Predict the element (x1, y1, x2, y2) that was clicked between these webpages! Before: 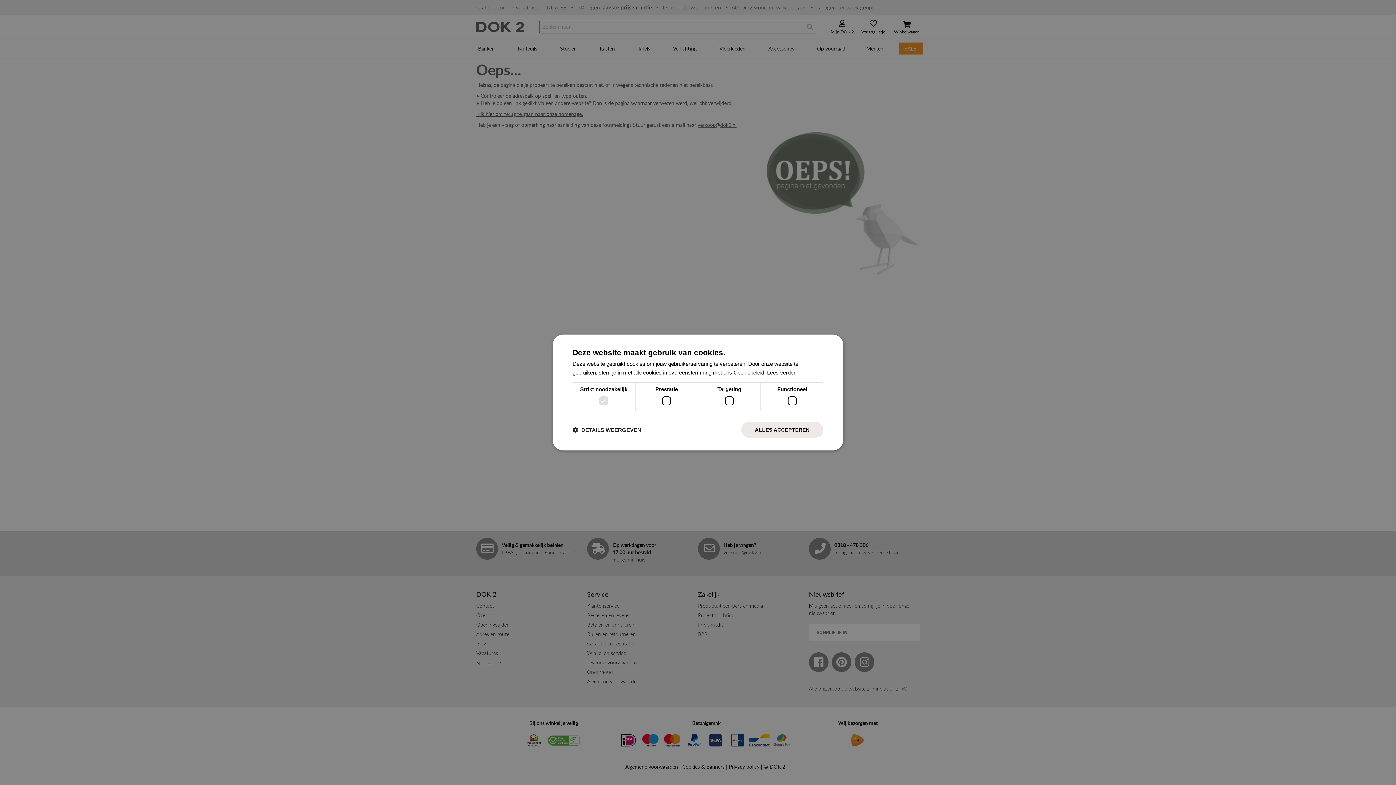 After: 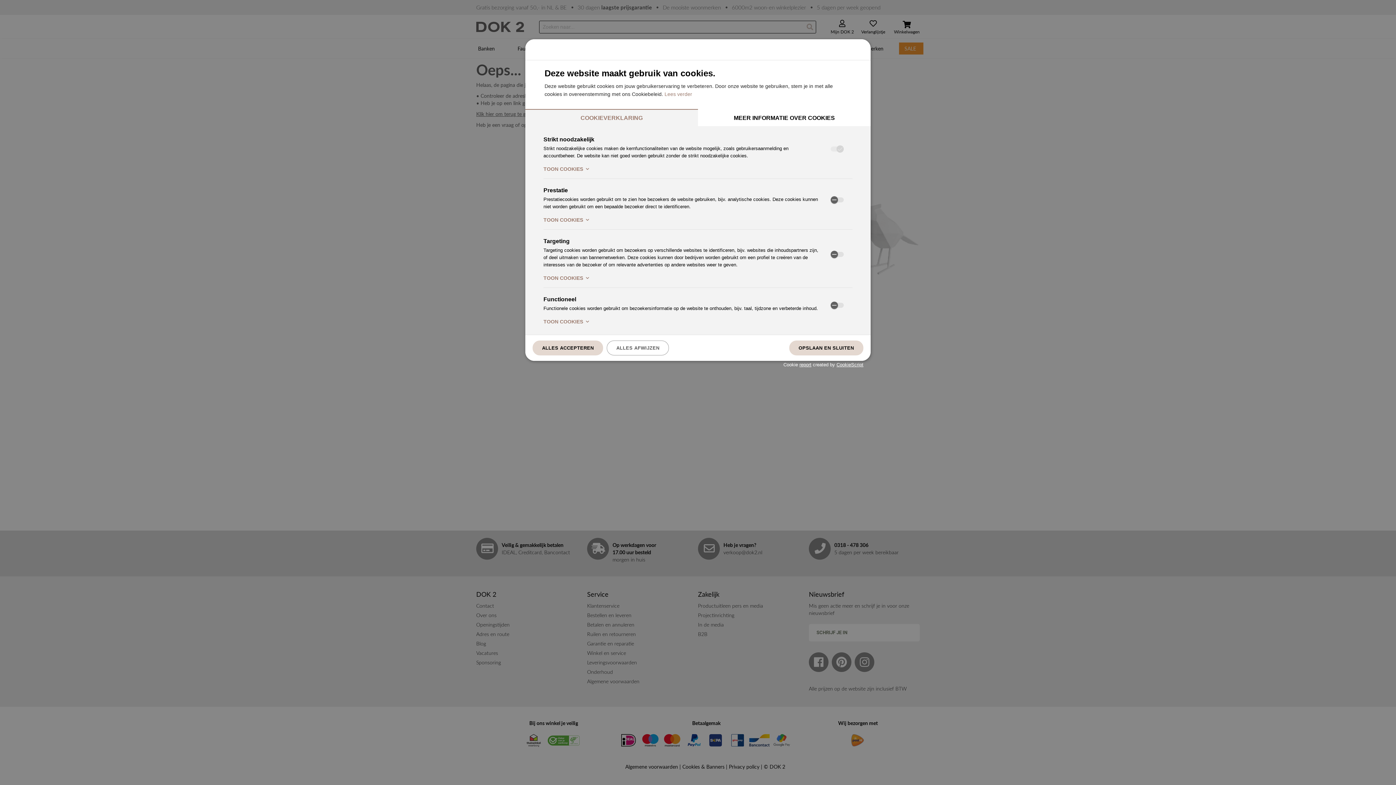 Action: bbox: (572, 426, 641, 433) label:  DETAILS WEERGEVEN